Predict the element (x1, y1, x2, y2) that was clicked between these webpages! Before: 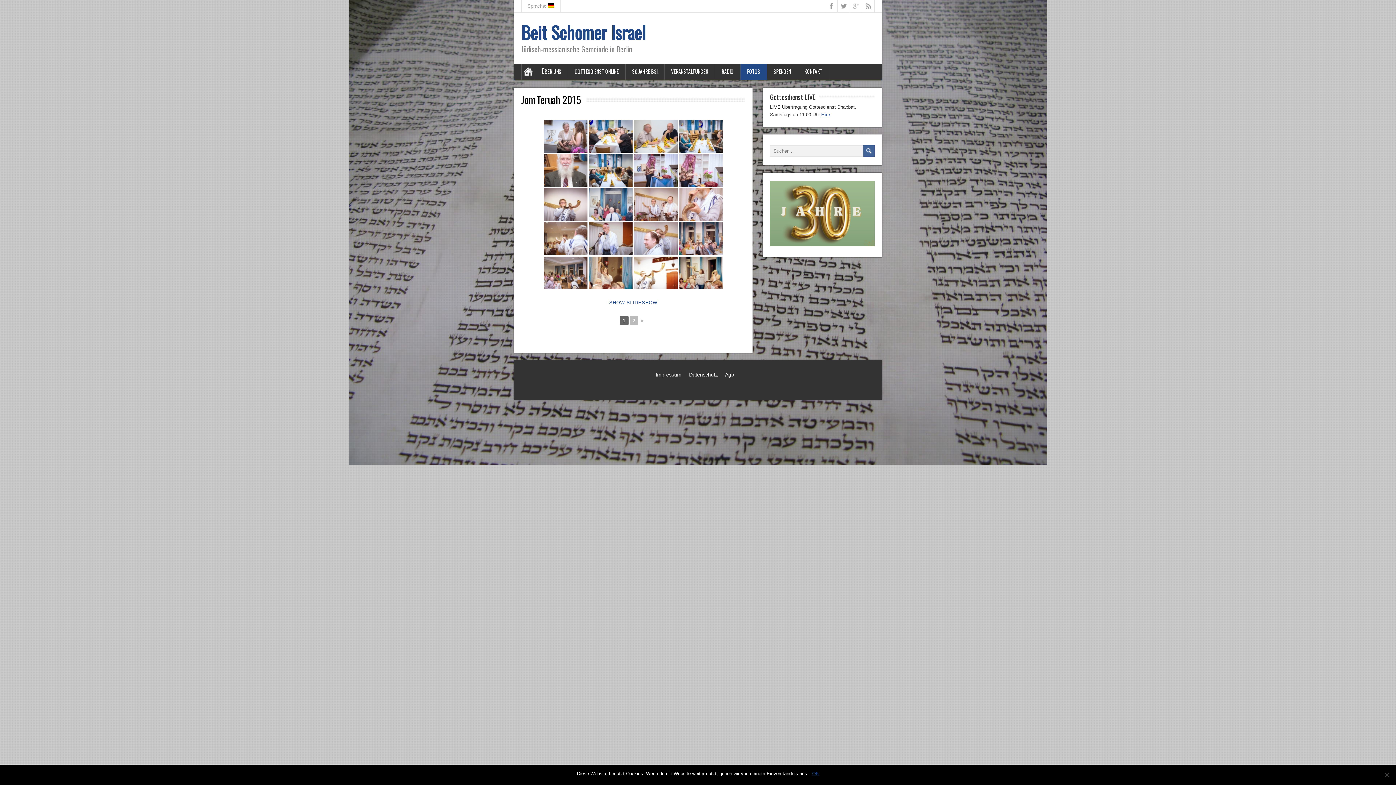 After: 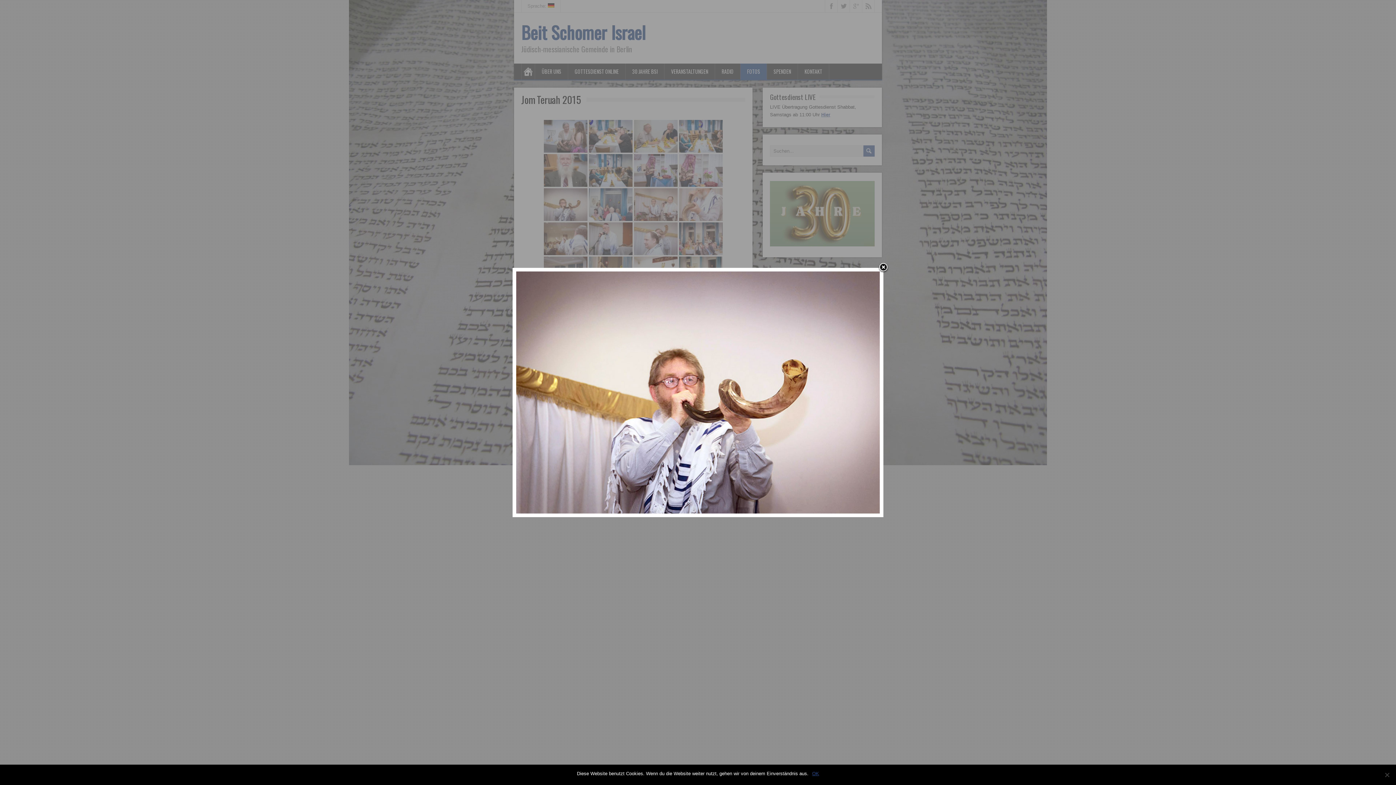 Action: bbox: (544, 188, 587, 221)